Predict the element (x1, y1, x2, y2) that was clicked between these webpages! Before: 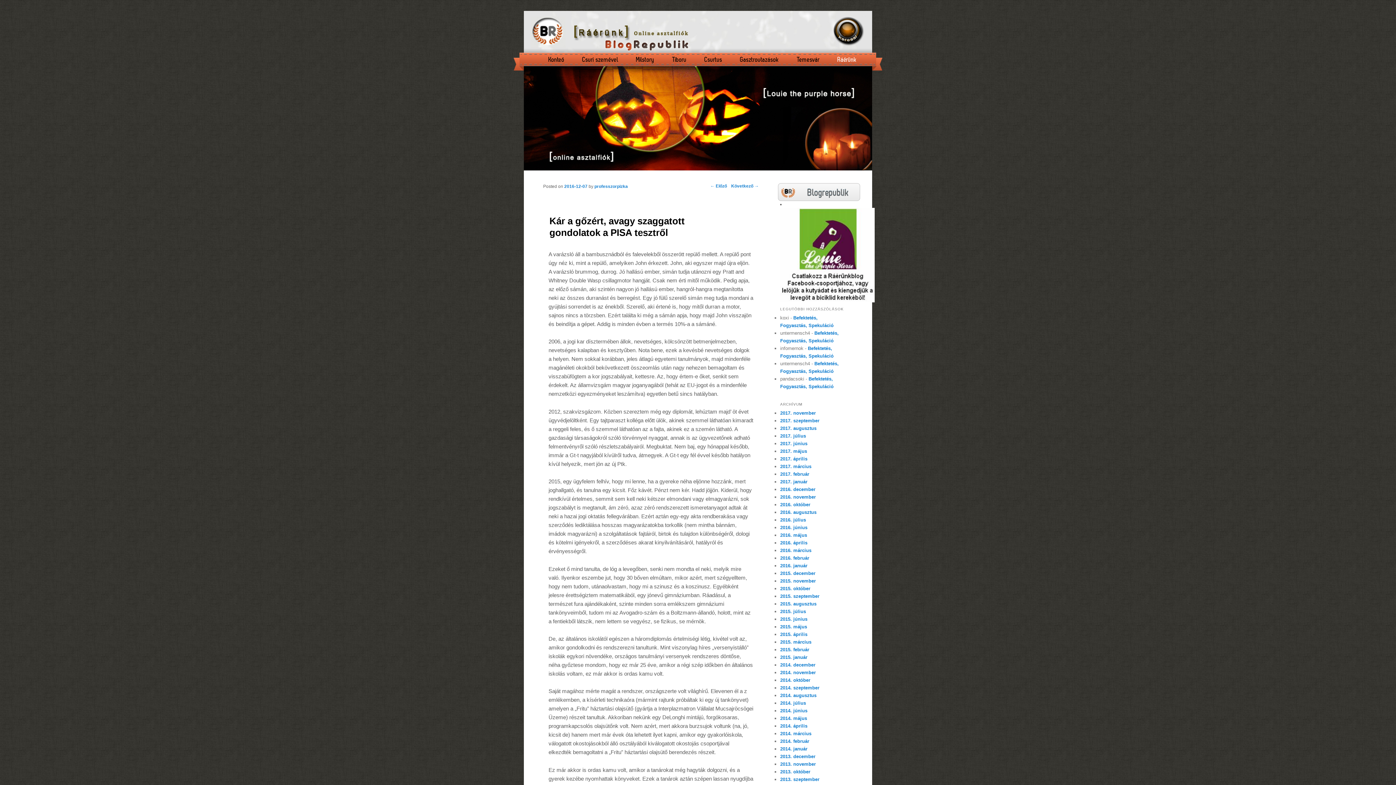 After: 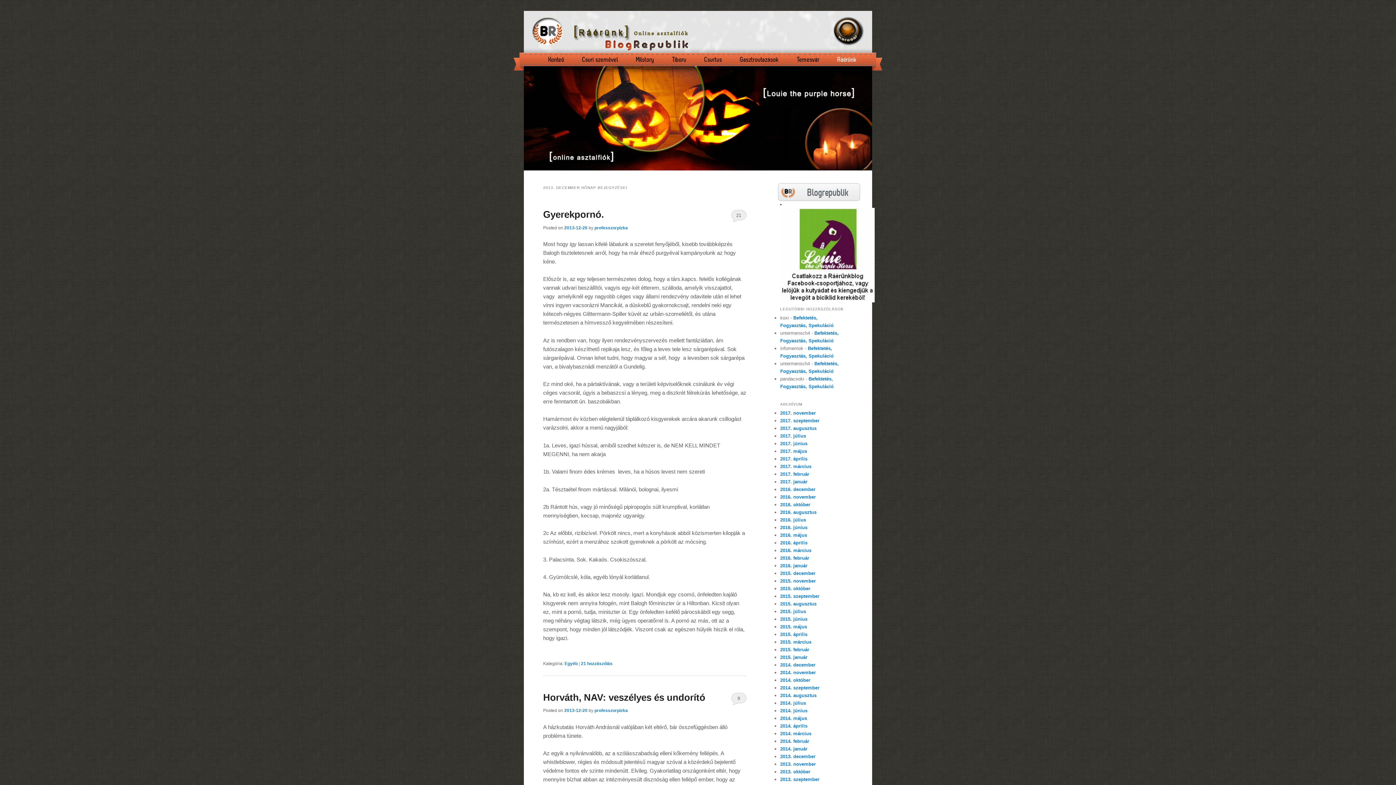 Action: bbox: (780, 754, 815, 759) label: 2013. december